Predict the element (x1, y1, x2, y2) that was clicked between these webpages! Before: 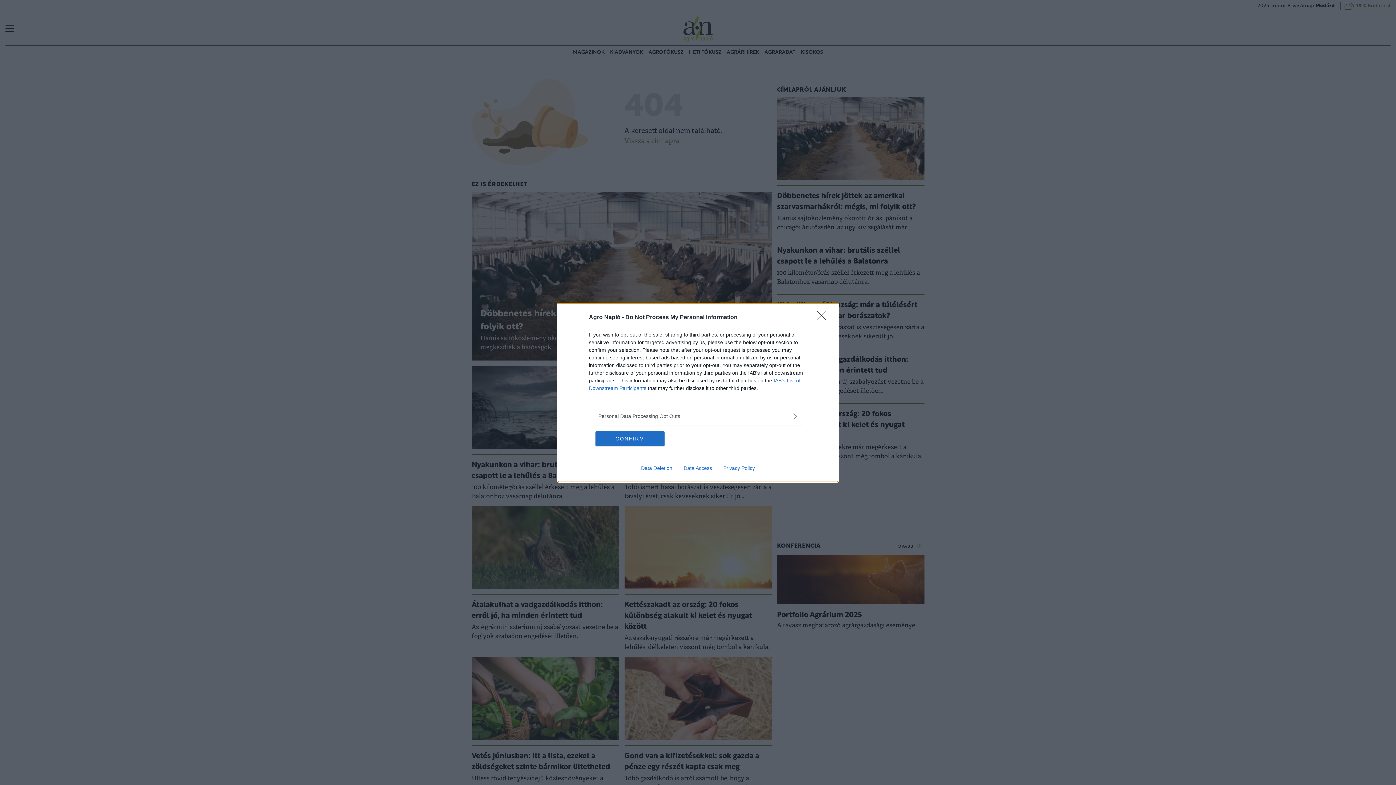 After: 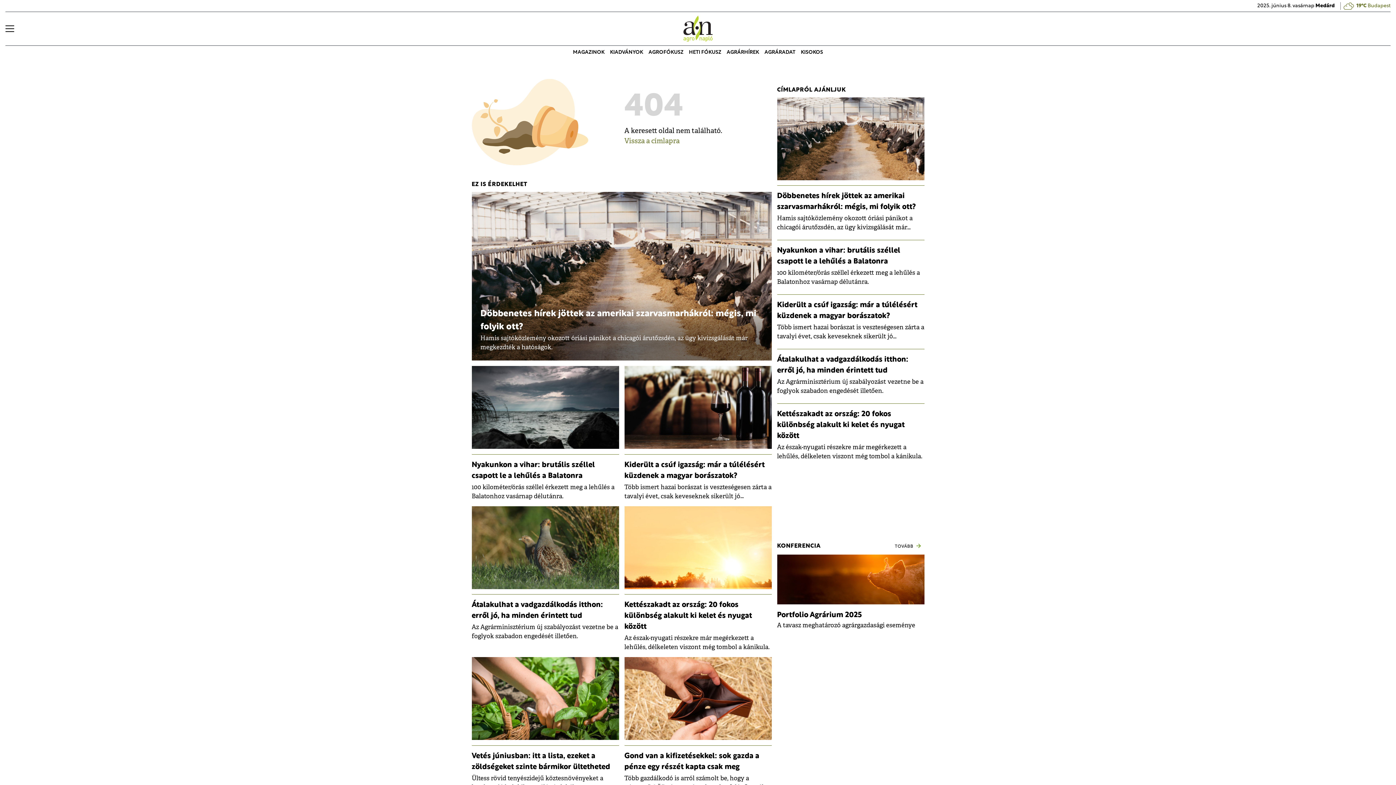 Action: bbox: (817, 310, 830, 324) label: Close